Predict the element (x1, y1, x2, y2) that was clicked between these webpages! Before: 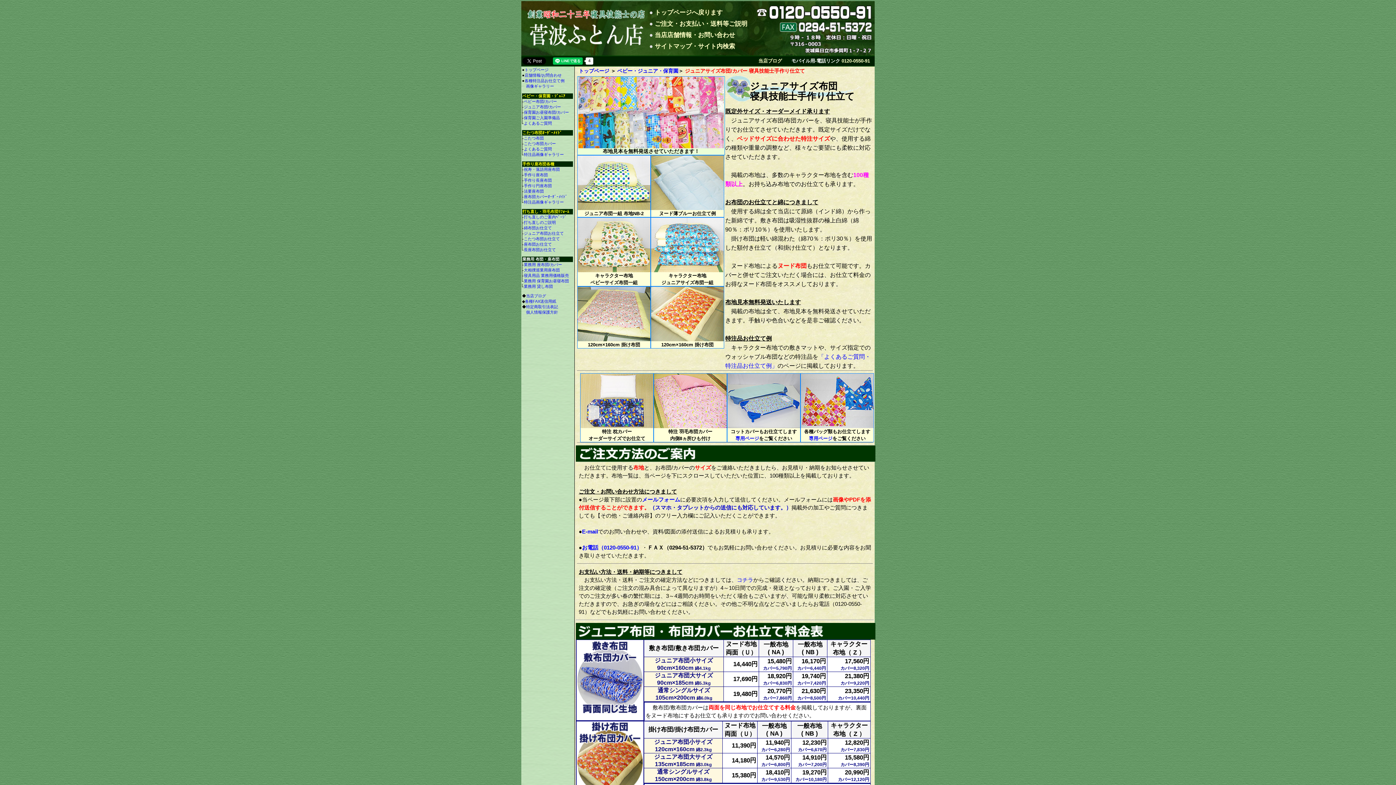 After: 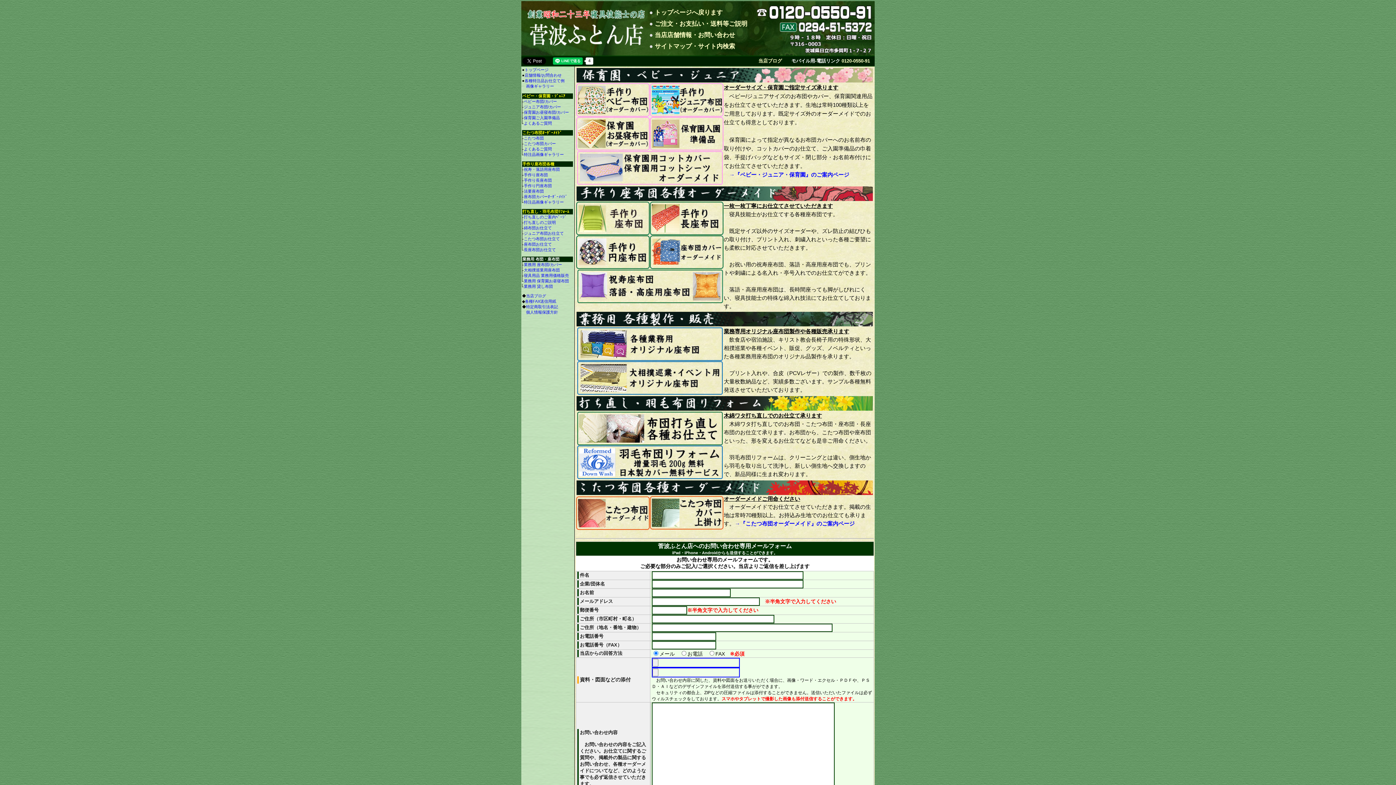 Action: bbox: (654, 9, 722, 16) label: トップページへ戻ります